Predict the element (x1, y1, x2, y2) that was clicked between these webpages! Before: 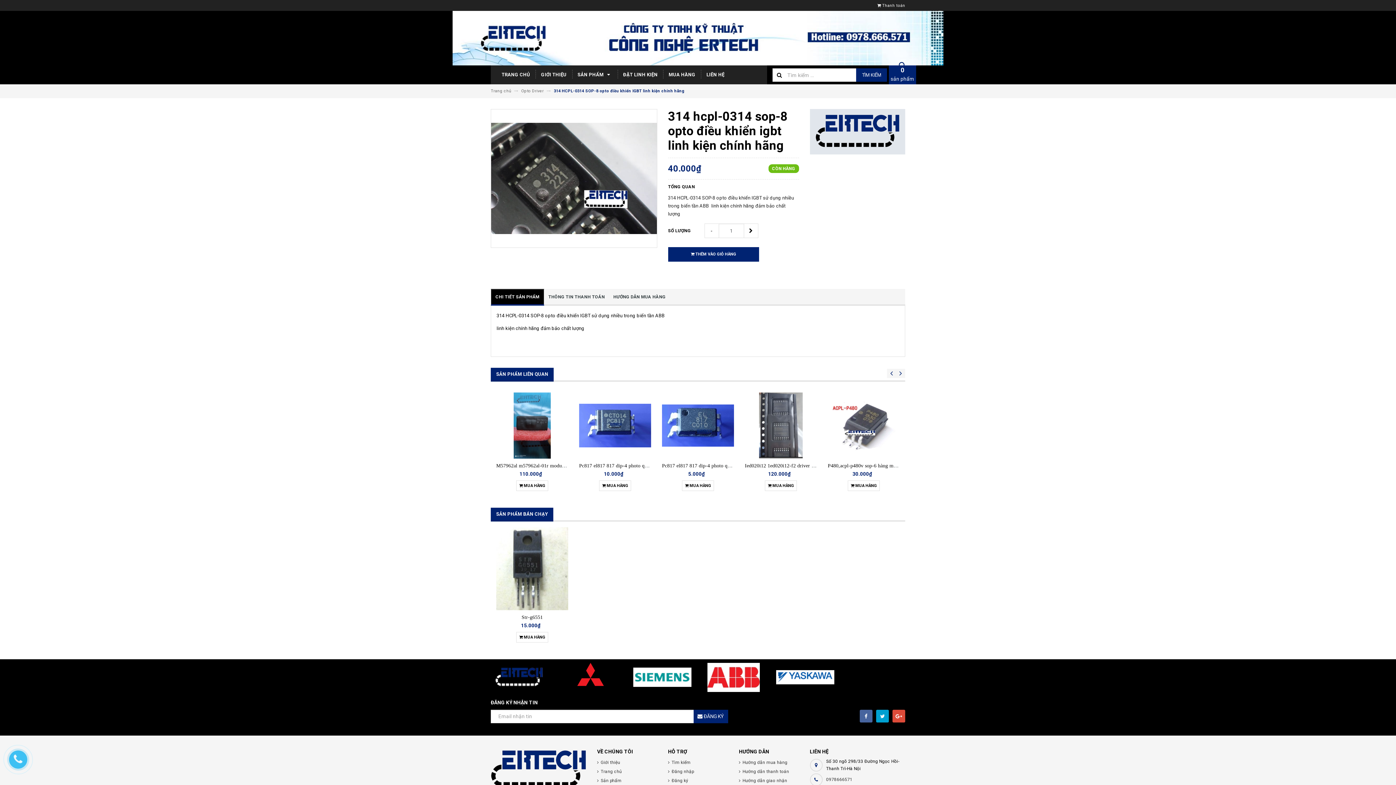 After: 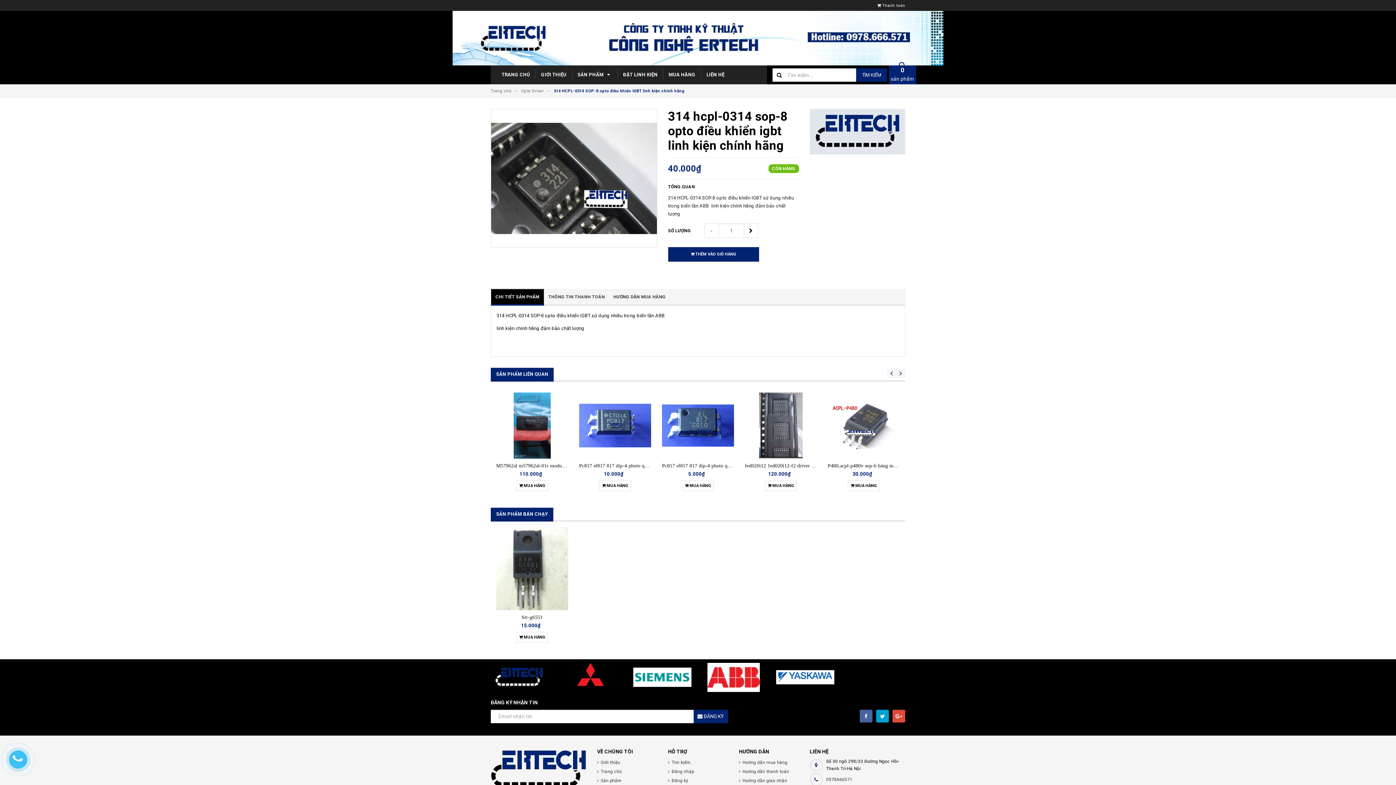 Action: bbox: (815, 114, 900, 149)